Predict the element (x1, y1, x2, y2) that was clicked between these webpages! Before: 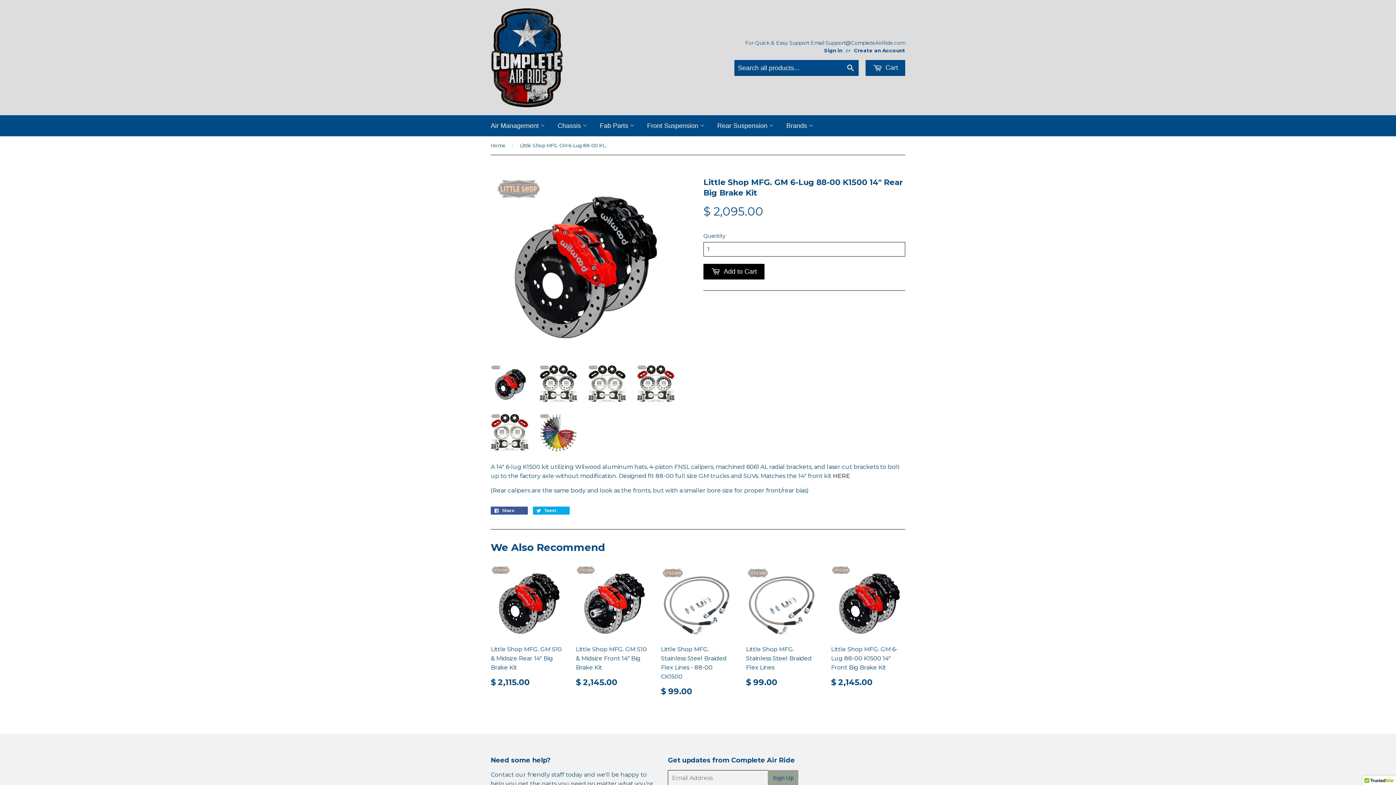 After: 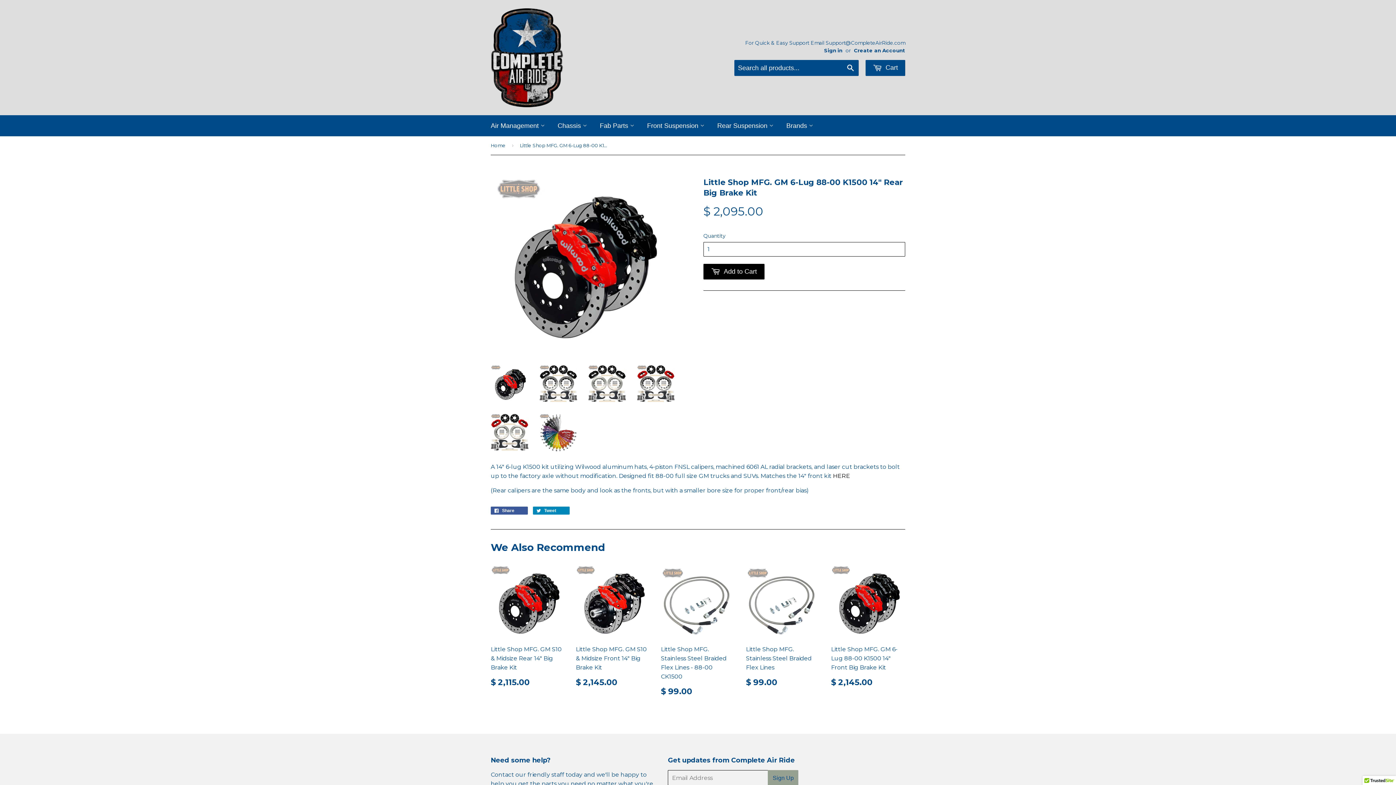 Action: label:  Tweet 0 bbox: (533, 506, 569, 514)